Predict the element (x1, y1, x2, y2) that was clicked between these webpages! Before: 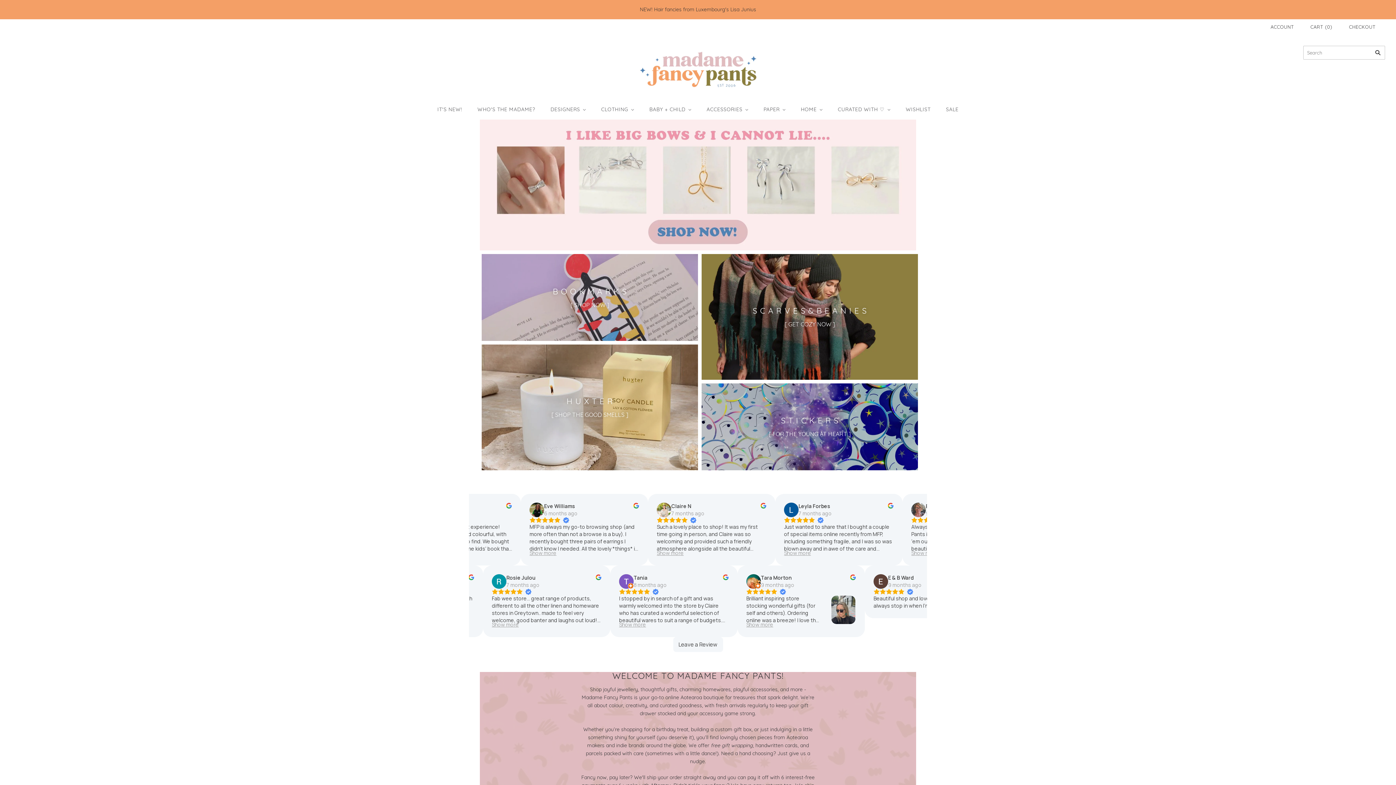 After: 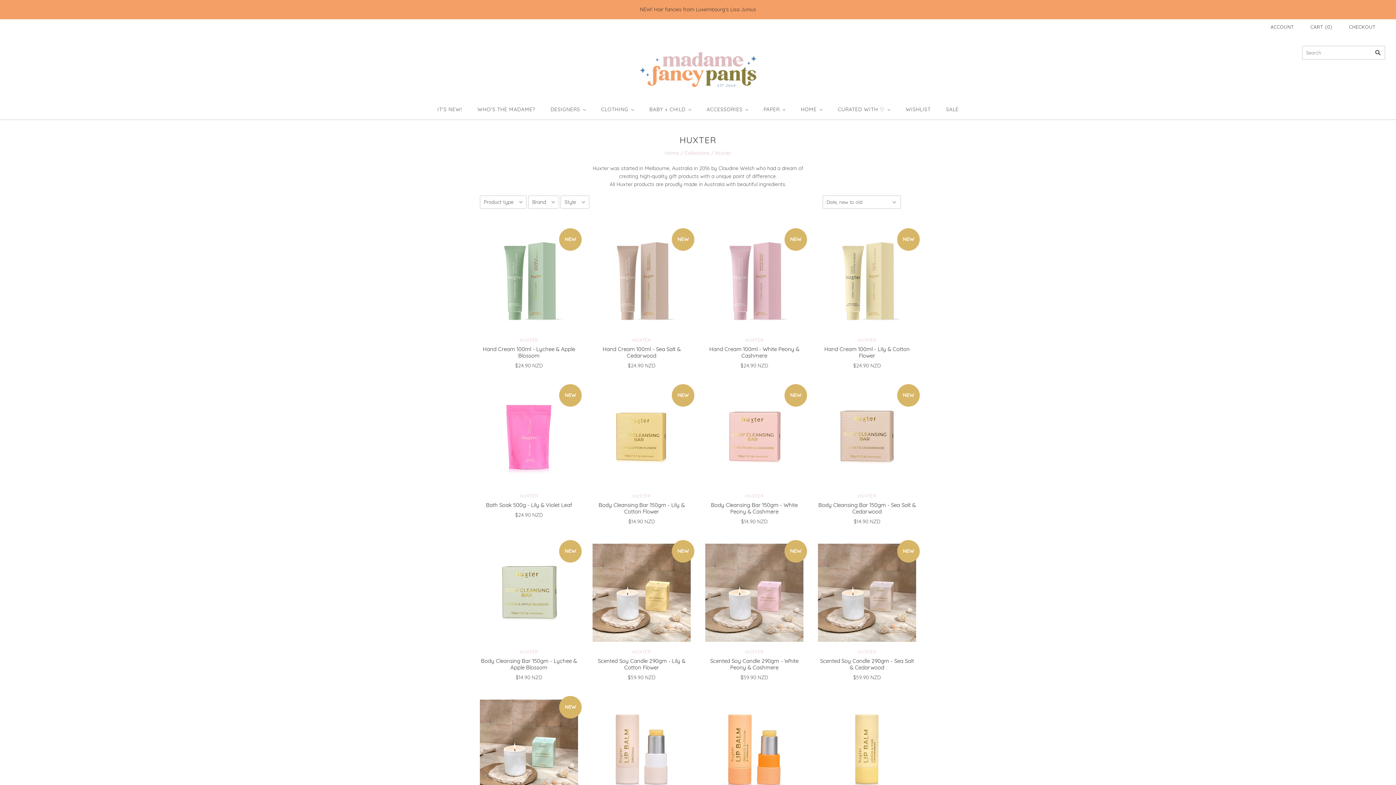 Action: label: [ SHOP THE GOOD SMELLS ] bbox: (551, 411, 628, 418)